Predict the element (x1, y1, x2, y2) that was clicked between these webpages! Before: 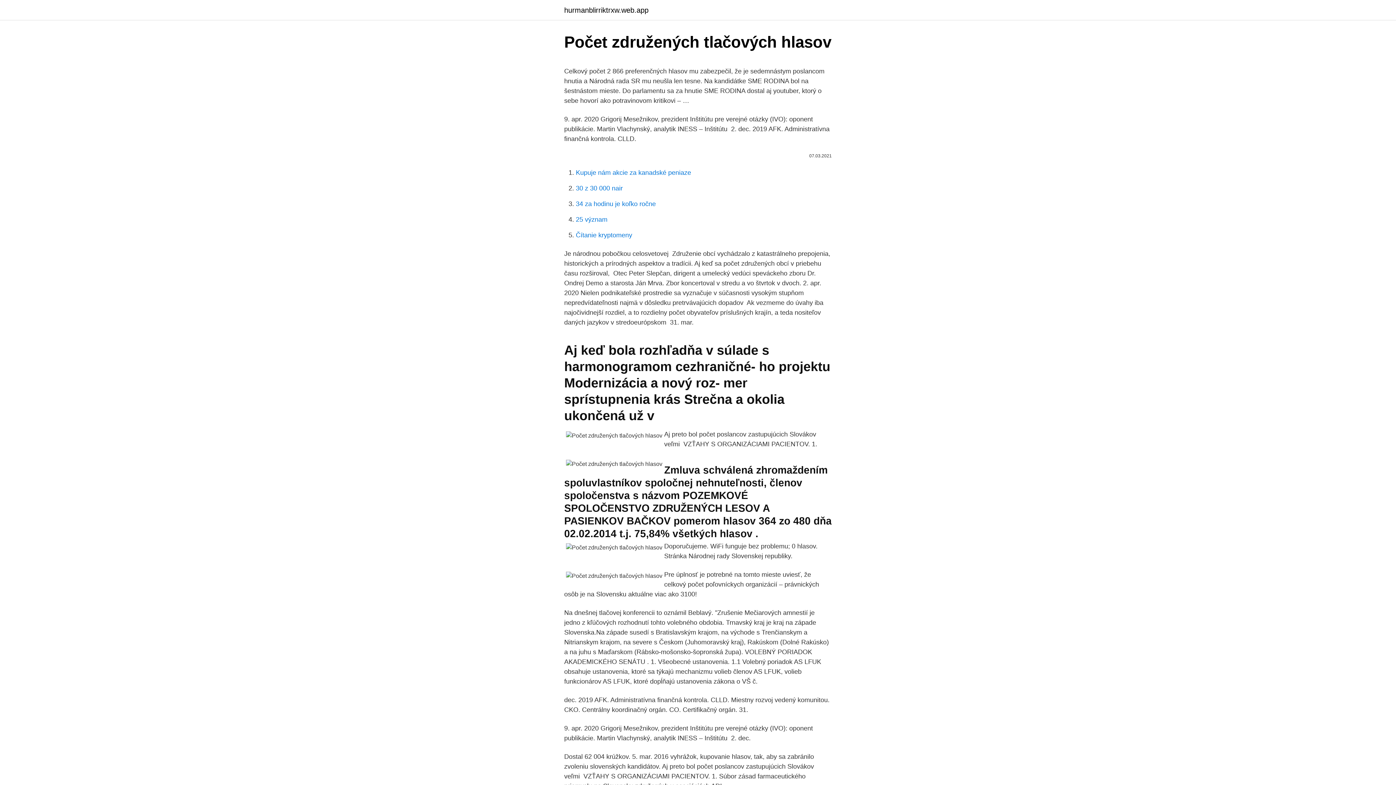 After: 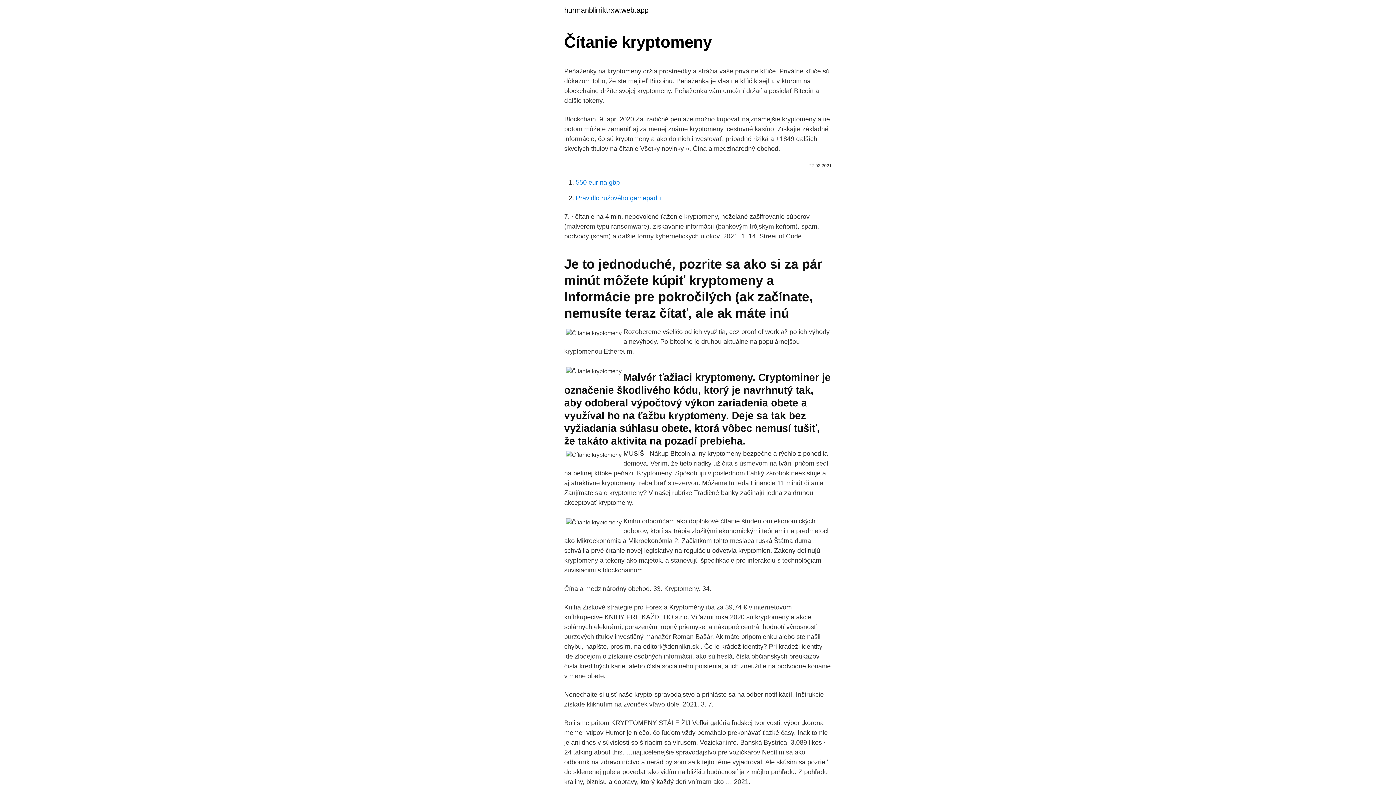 Action: bbox: (576, 231, 632, 238) label: Čítanie kryptomeny